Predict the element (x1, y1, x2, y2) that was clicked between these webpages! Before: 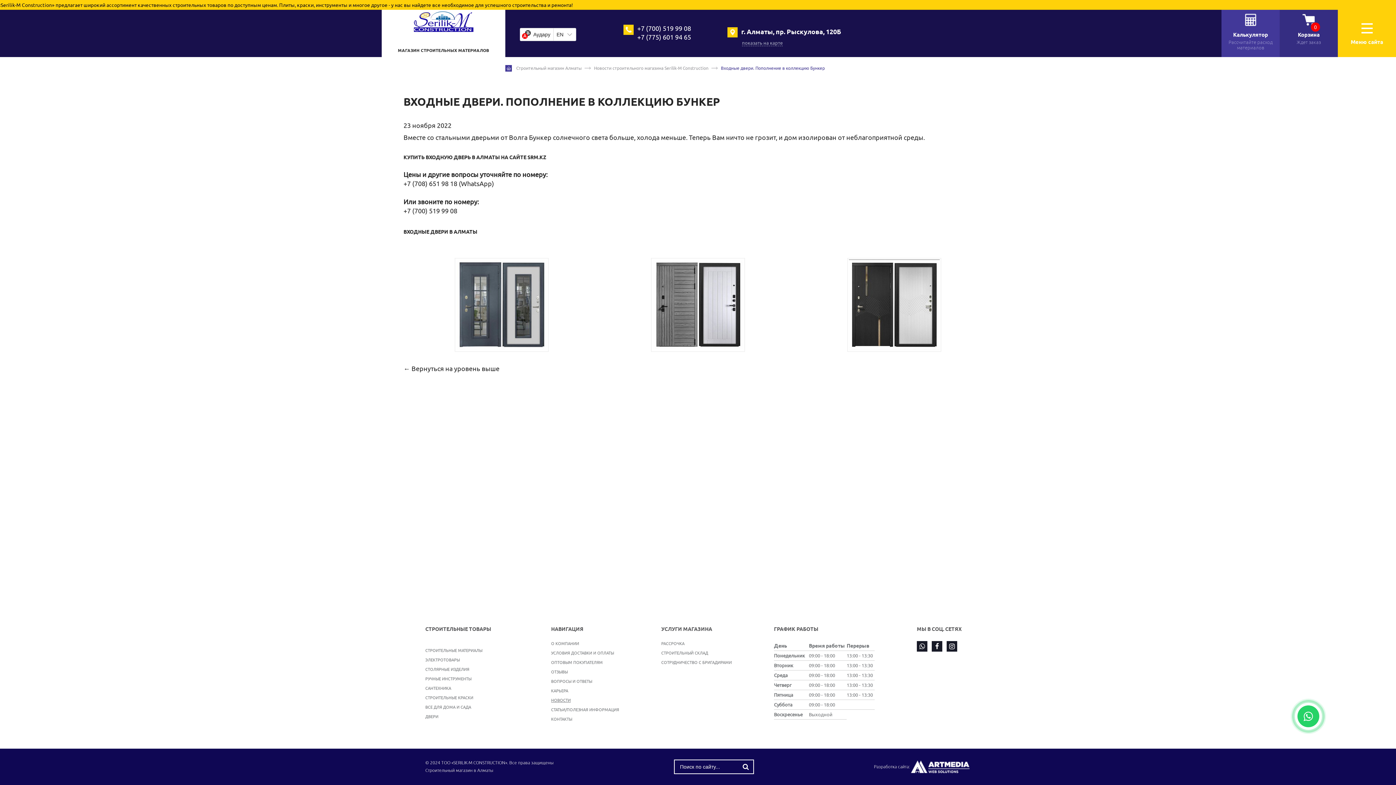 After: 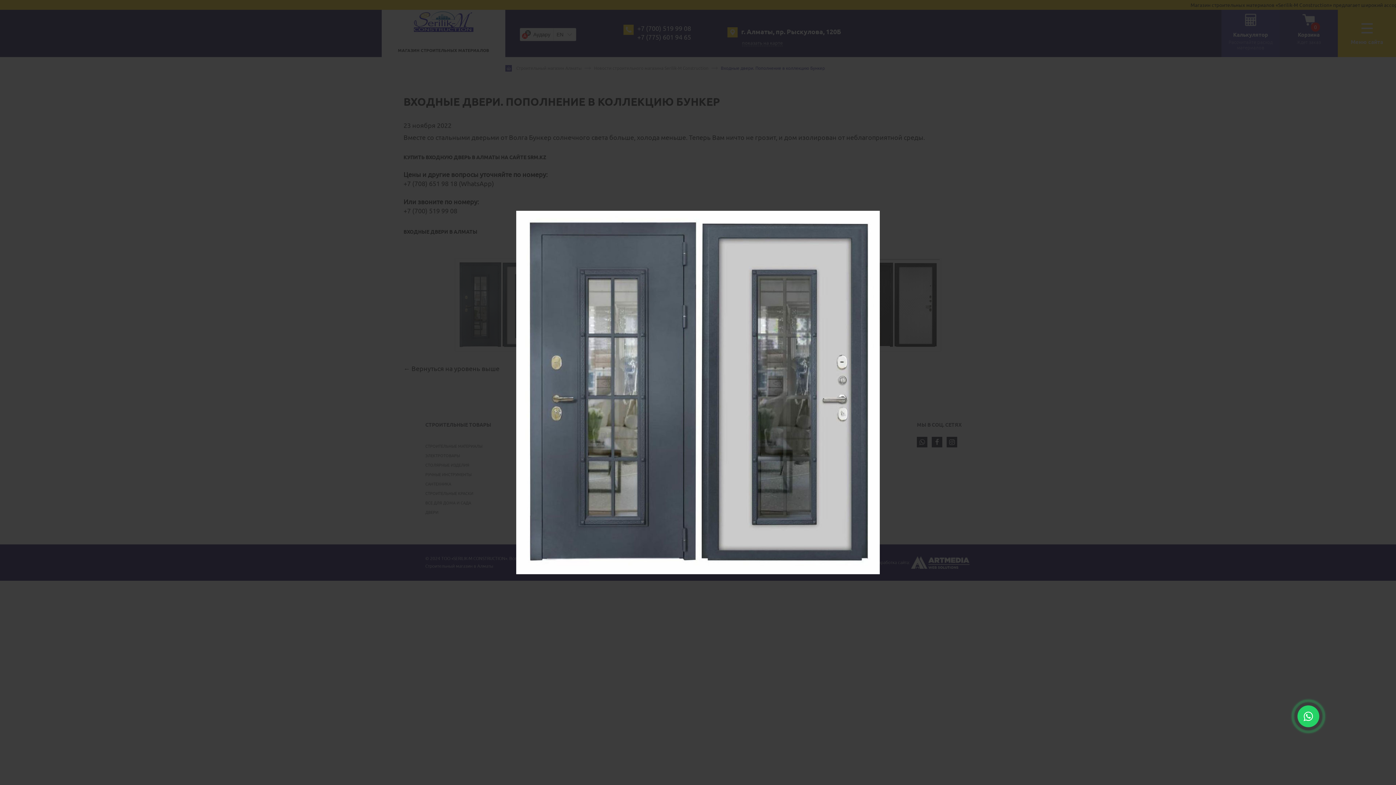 Action: bbox: (454, 345, 548, 353)